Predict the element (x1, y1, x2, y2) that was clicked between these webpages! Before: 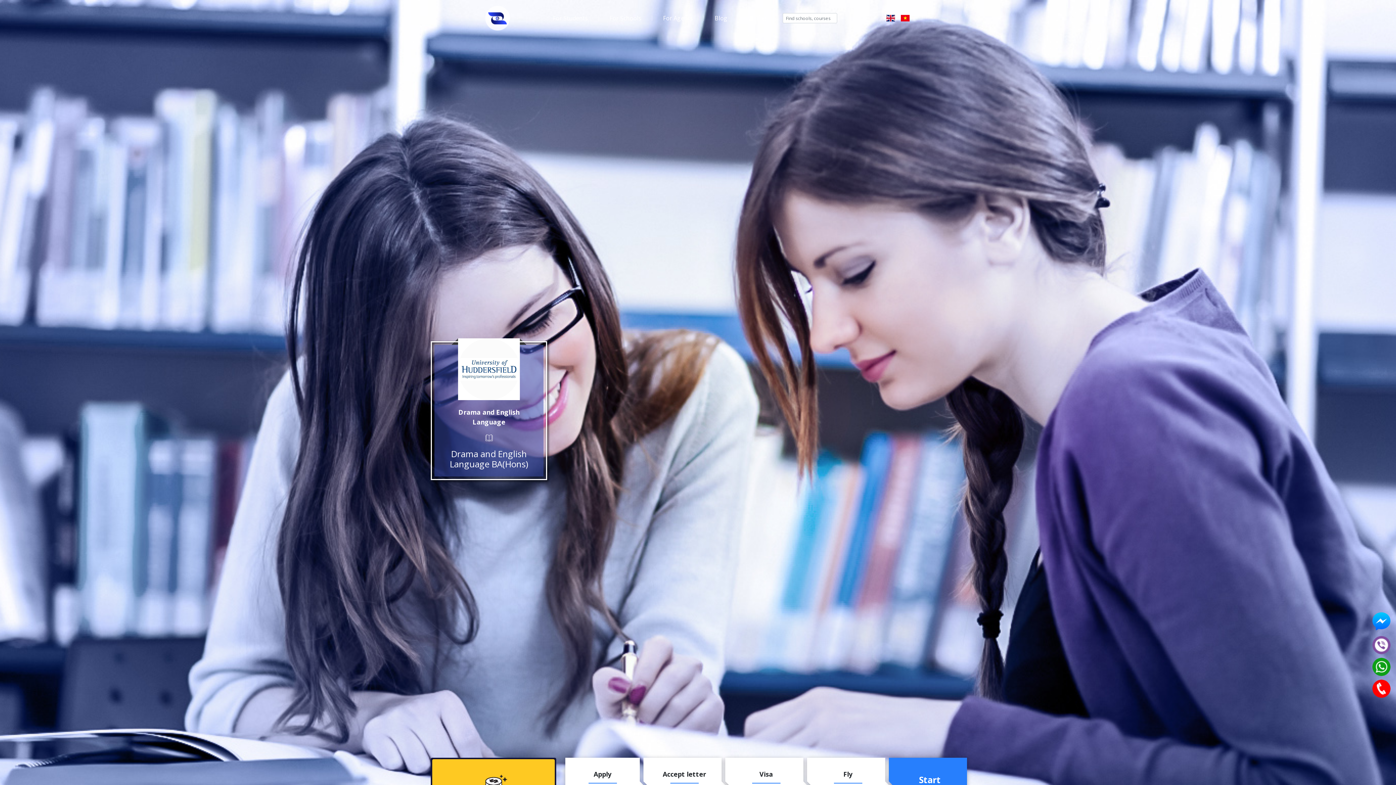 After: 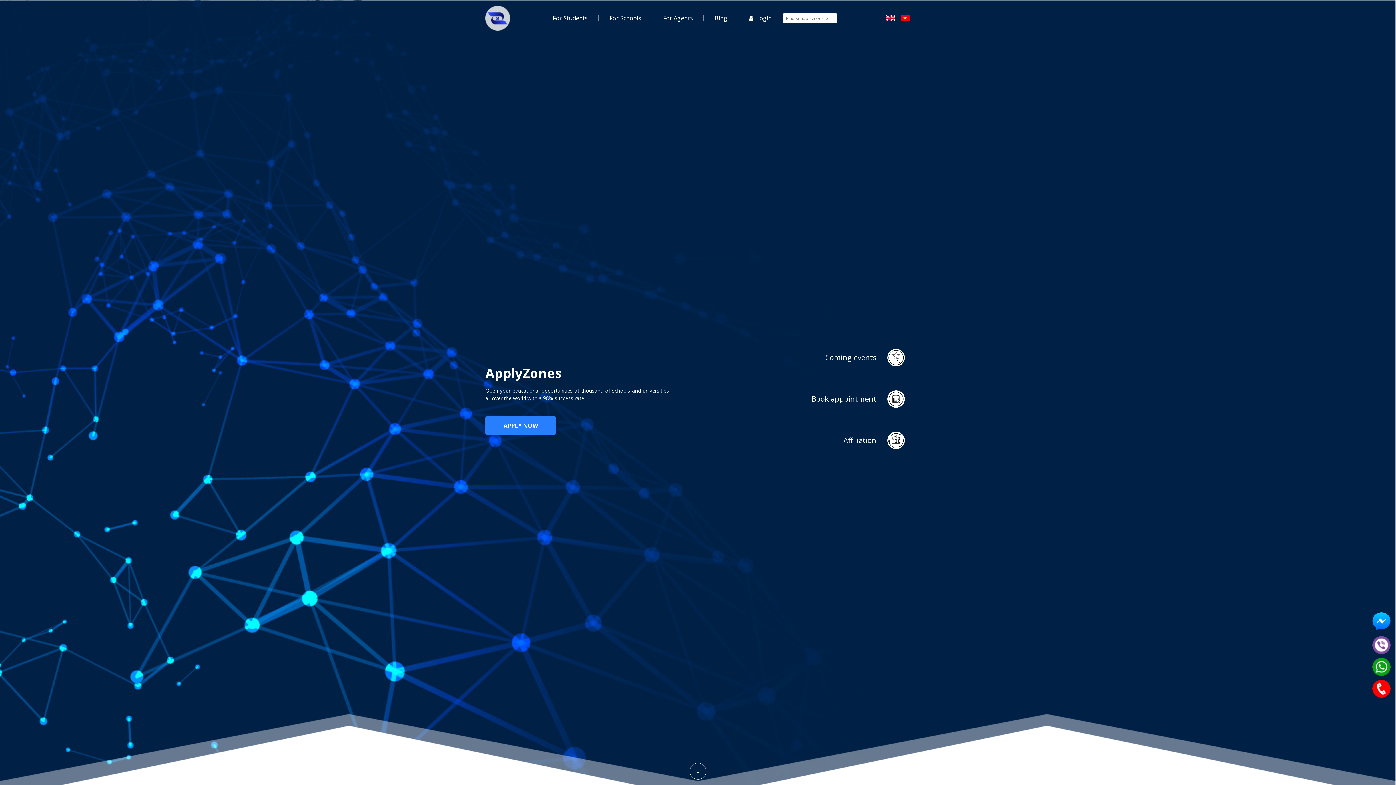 Action: bbox: (885, 14, 896, 21)